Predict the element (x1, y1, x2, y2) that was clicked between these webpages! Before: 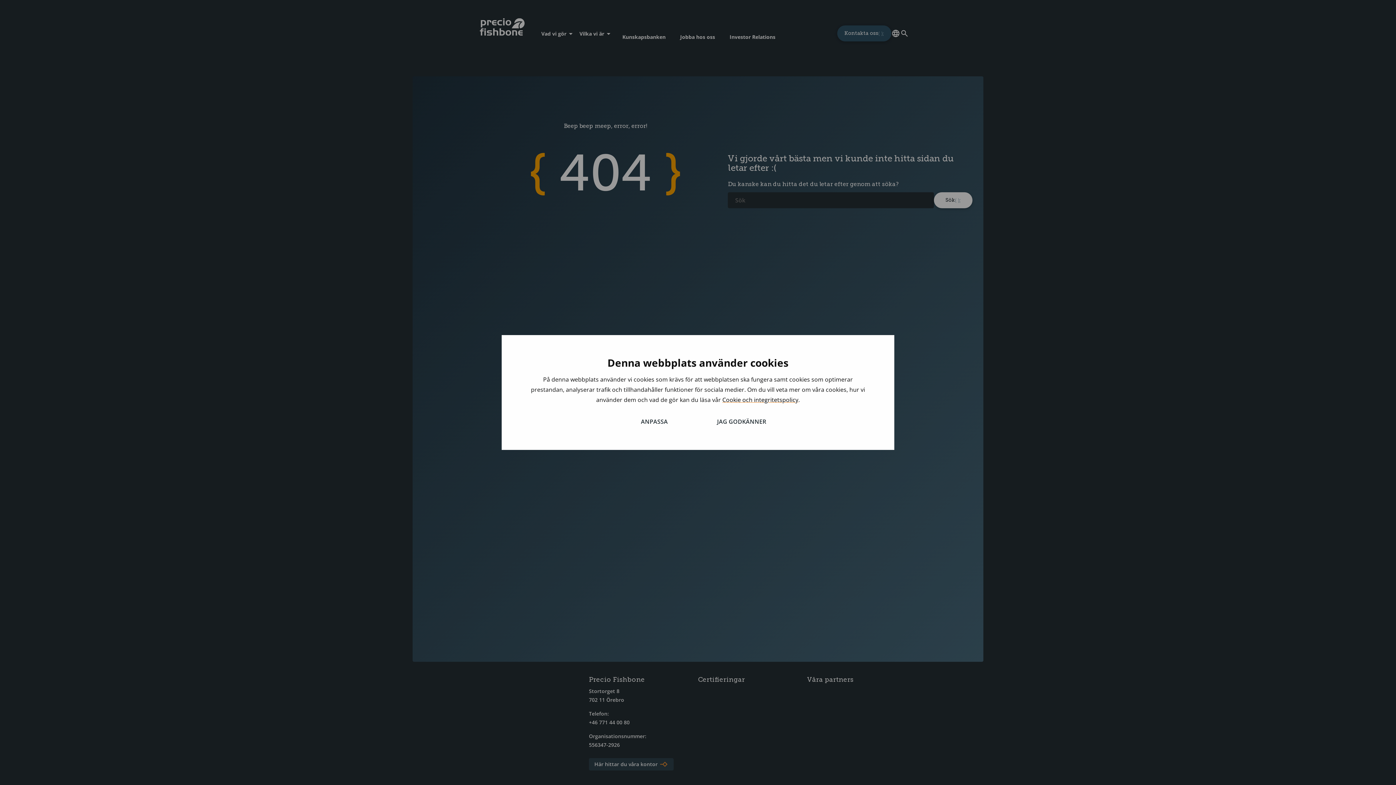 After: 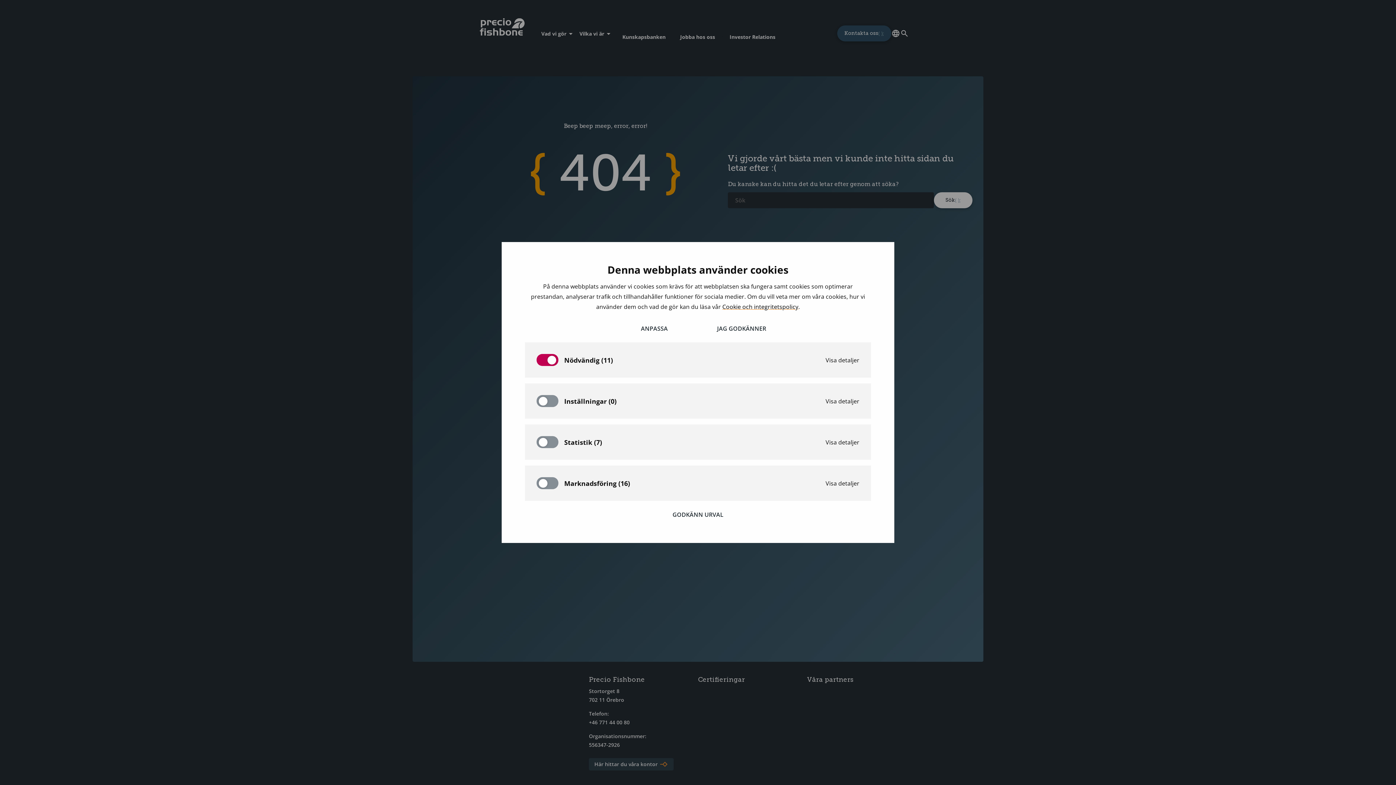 Action: bbox: (610, 416, 698, 426) label: ANPASSA